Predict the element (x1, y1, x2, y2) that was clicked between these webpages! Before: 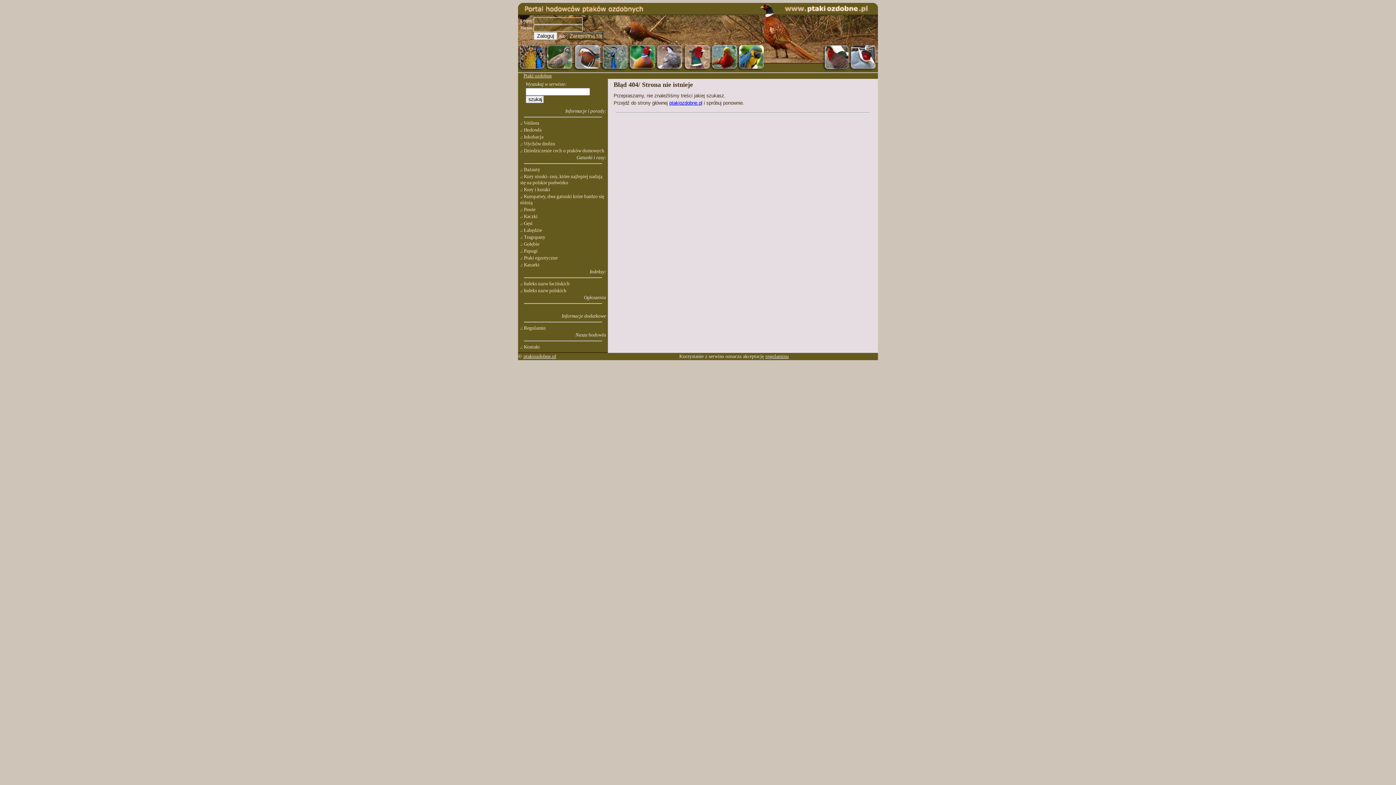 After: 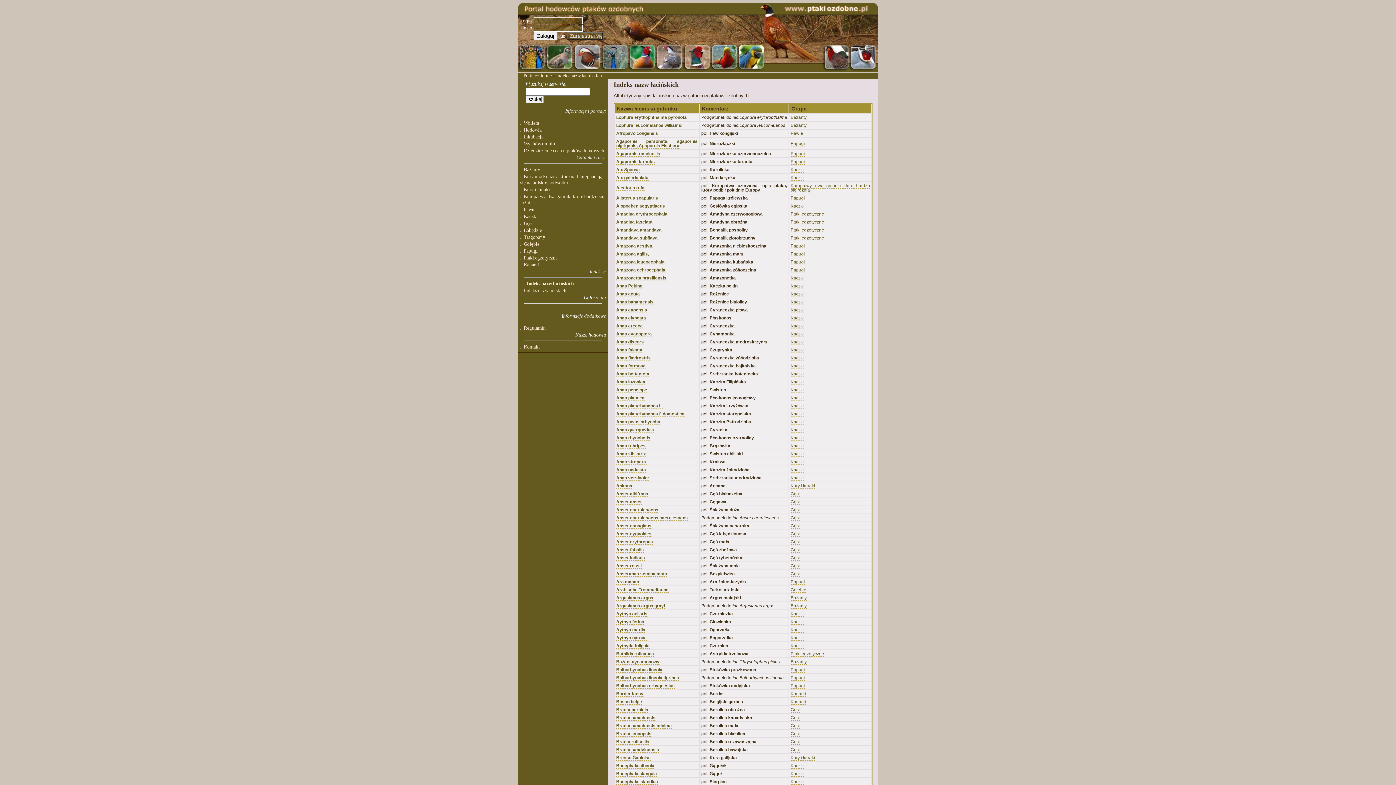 Action: label: Indeks nazw łacińskich bbox: (524, 281, 569, 286)